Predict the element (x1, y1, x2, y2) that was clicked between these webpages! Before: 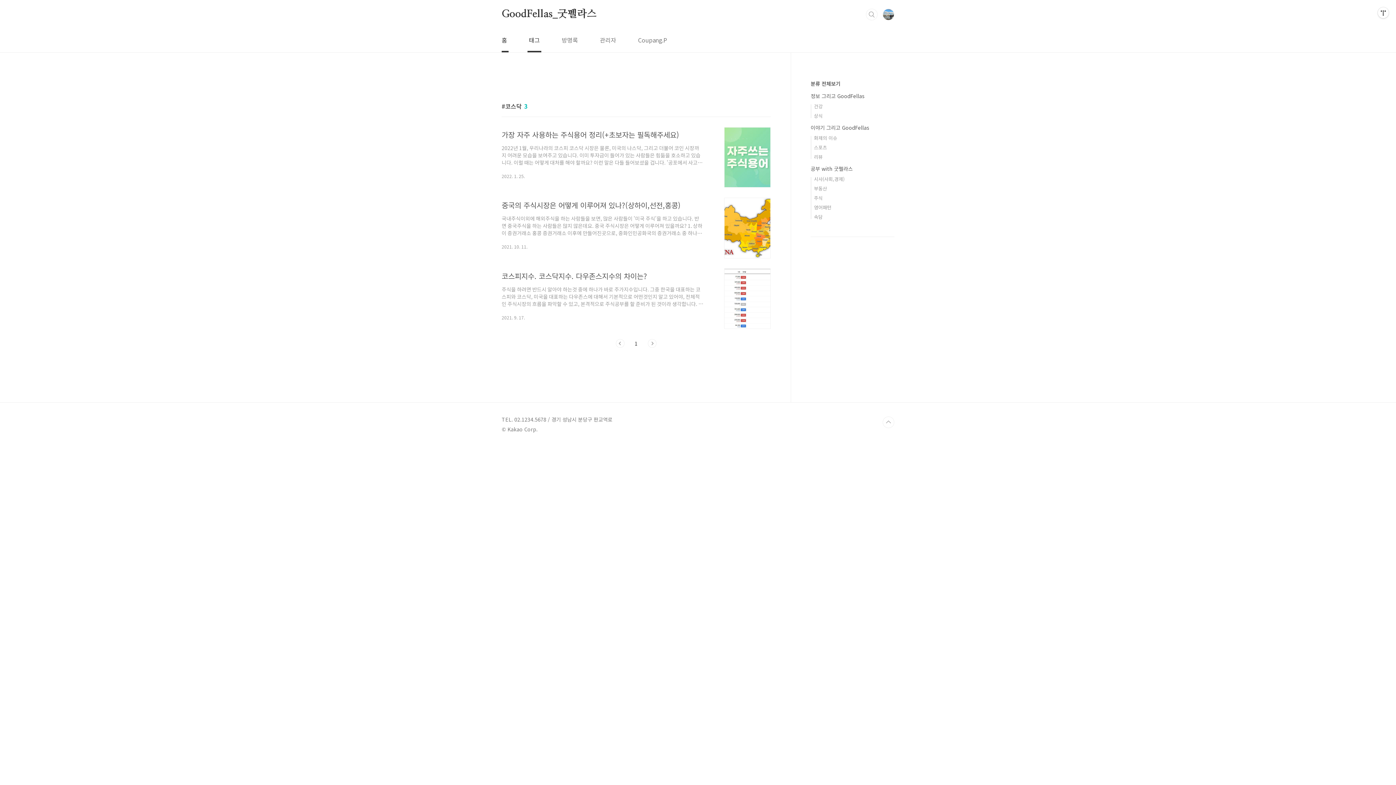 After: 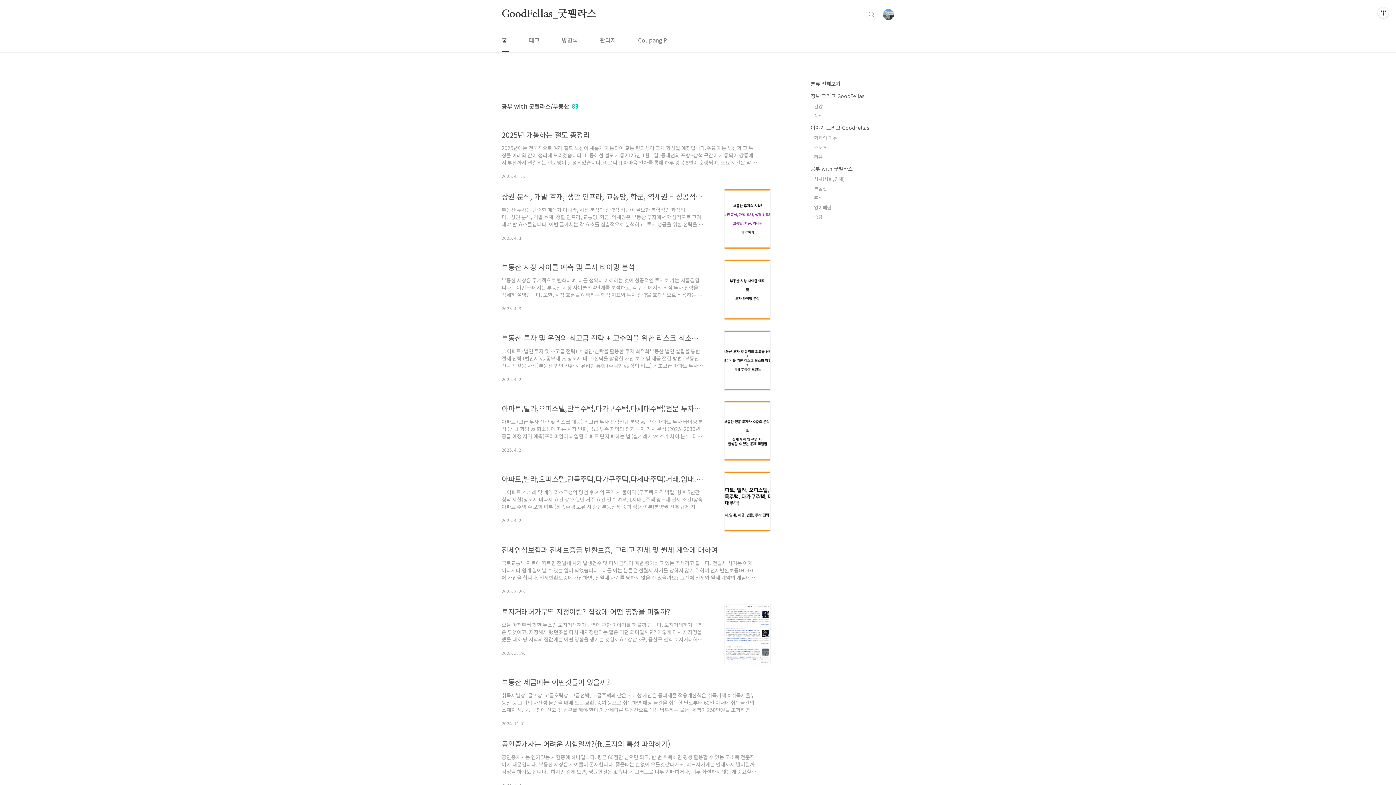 Action: bbox: (814, 185, 827, 192) label: 부동산